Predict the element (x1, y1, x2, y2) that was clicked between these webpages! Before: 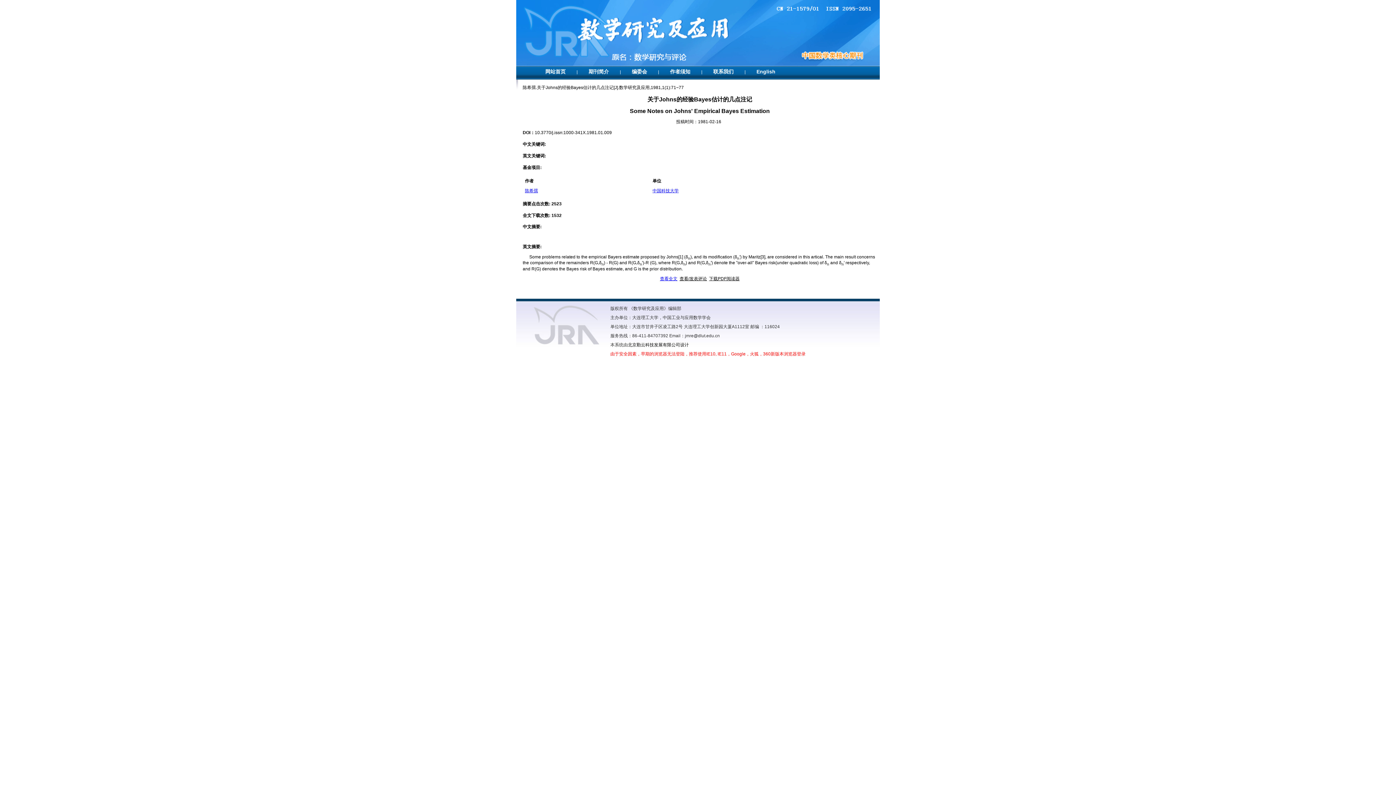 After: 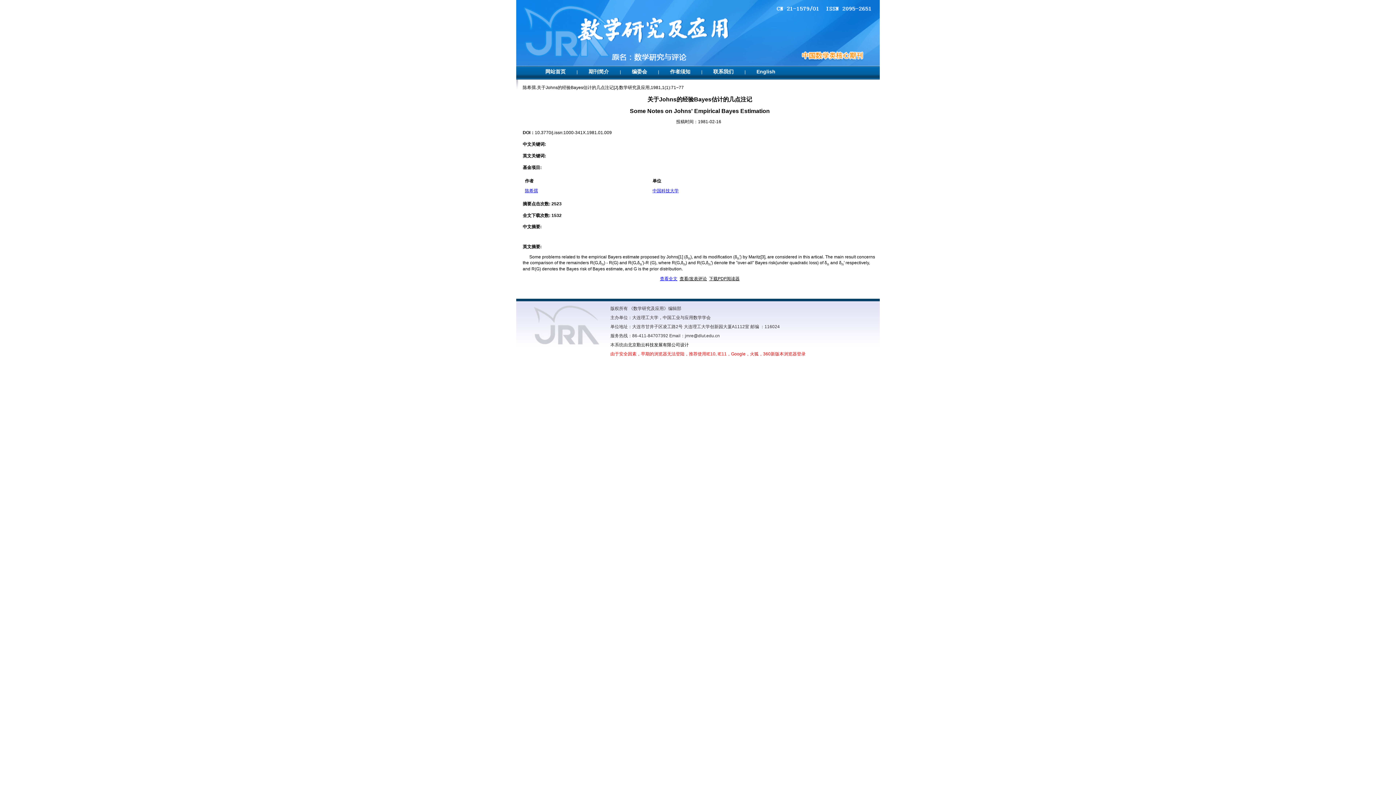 Action: label: 陈希孺 bbox: (525, 188, 538, 193)